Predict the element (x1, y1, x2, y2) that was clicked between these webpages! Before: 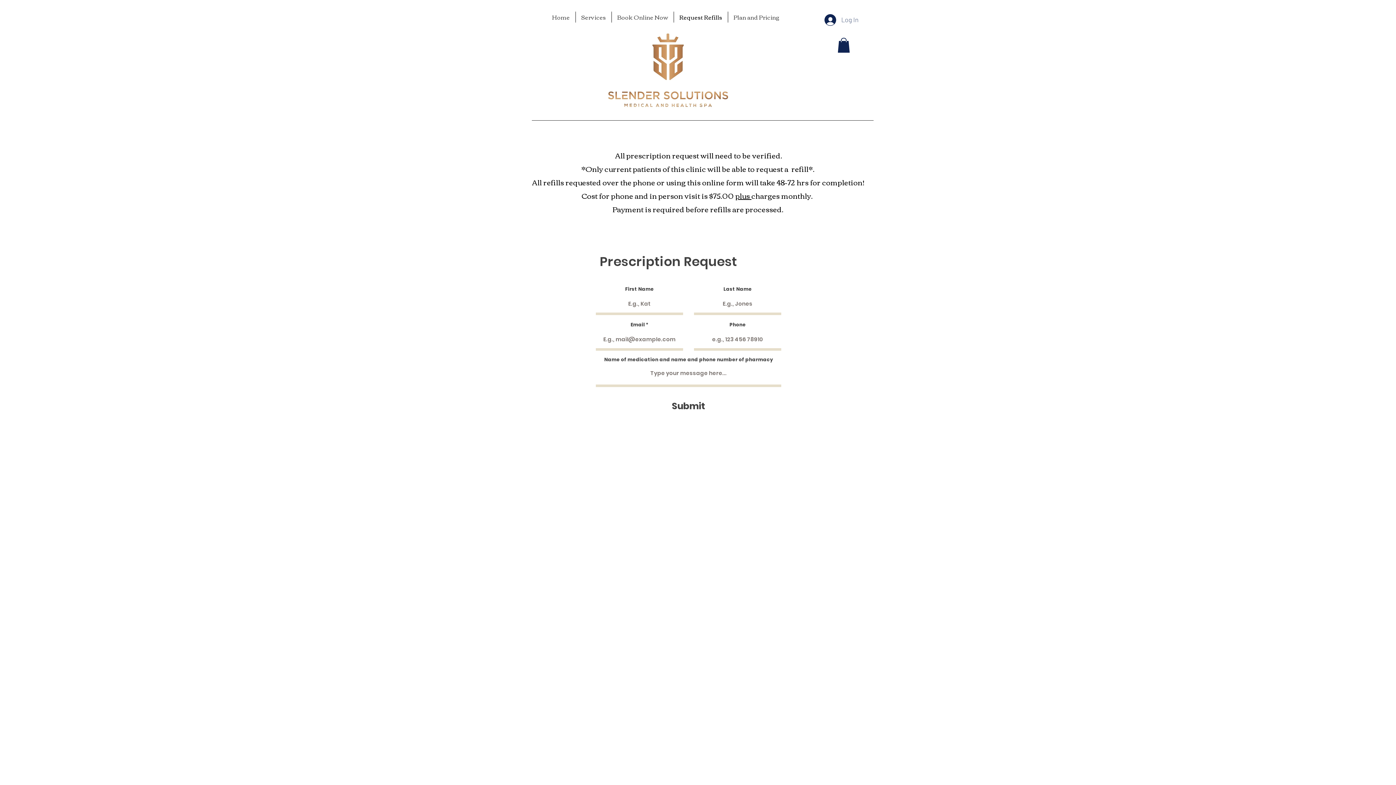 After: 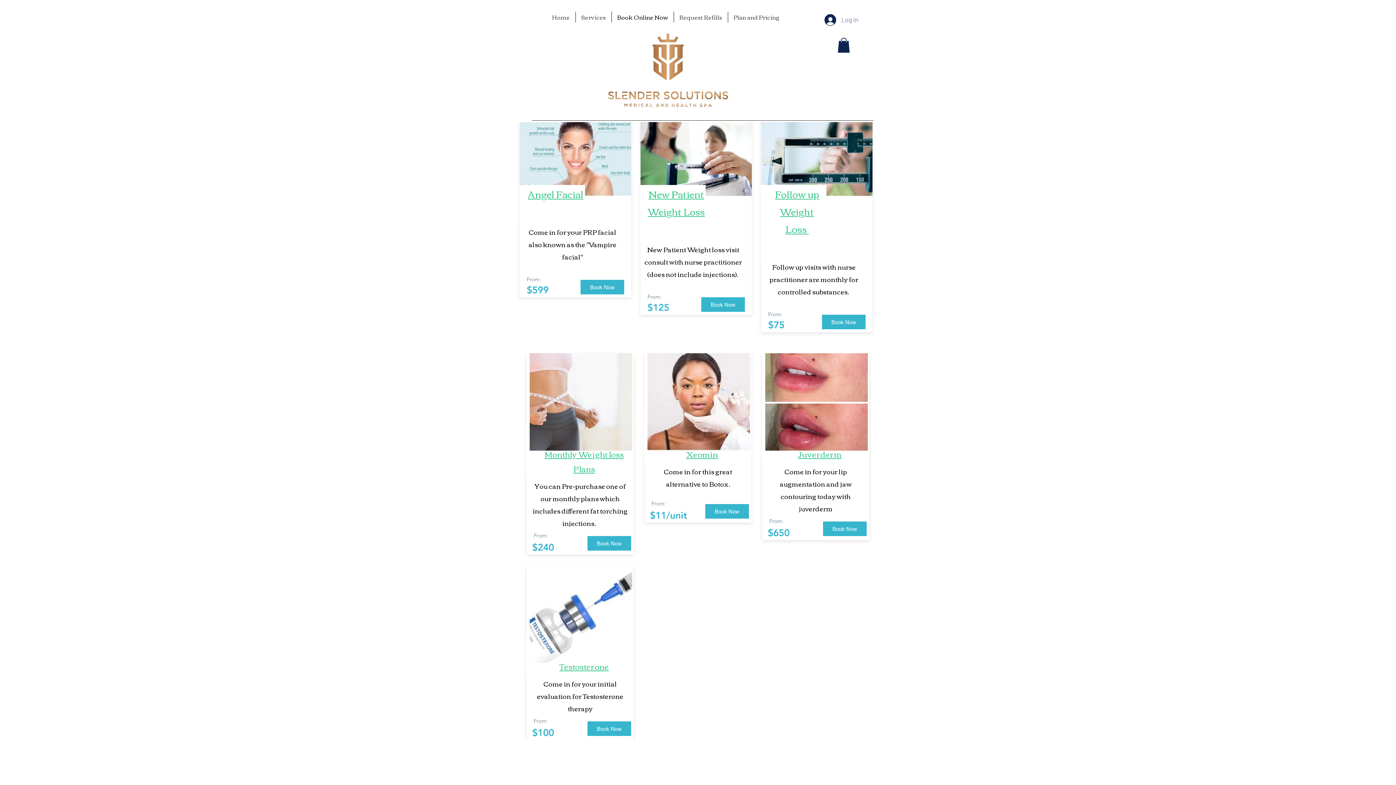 Action: bbox: (611, 11, 673, 22) label: Book Online Now